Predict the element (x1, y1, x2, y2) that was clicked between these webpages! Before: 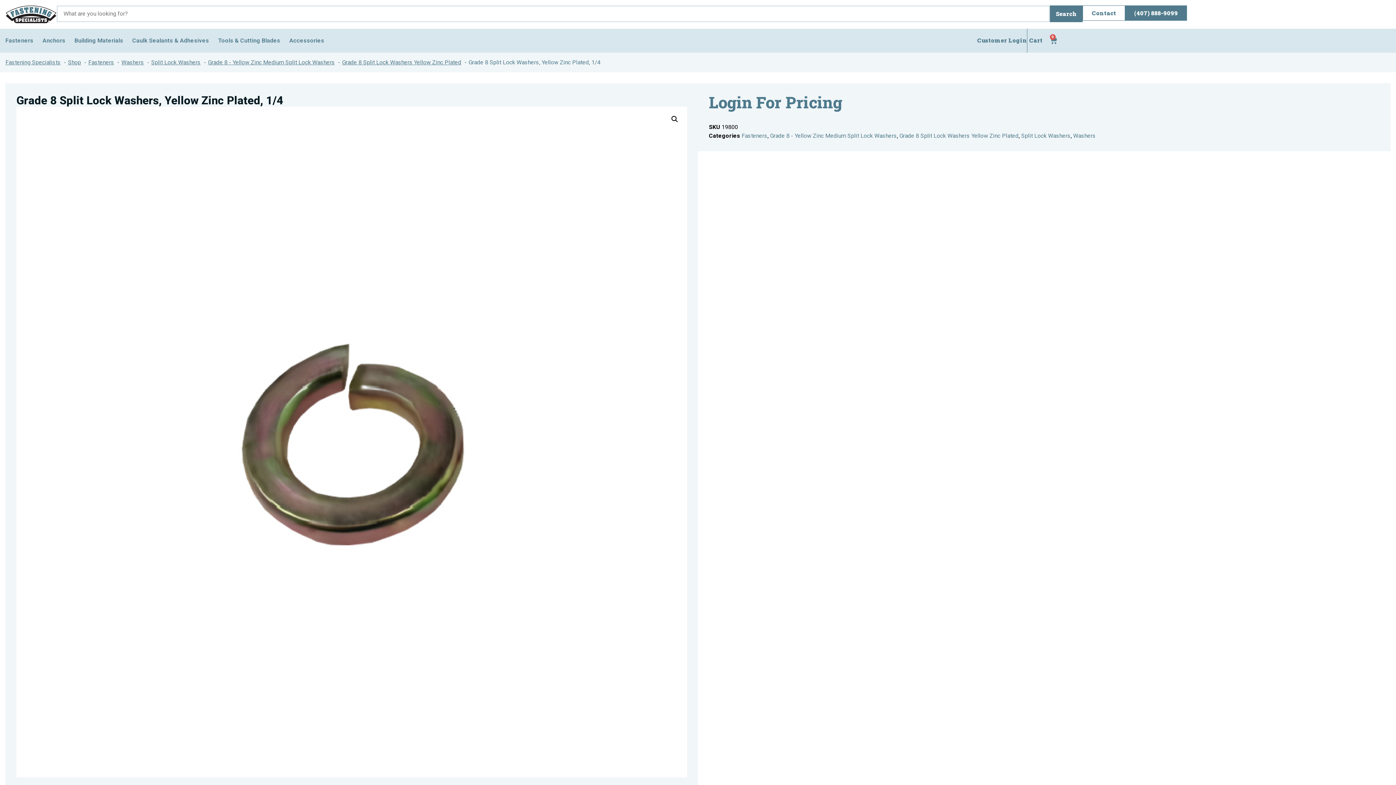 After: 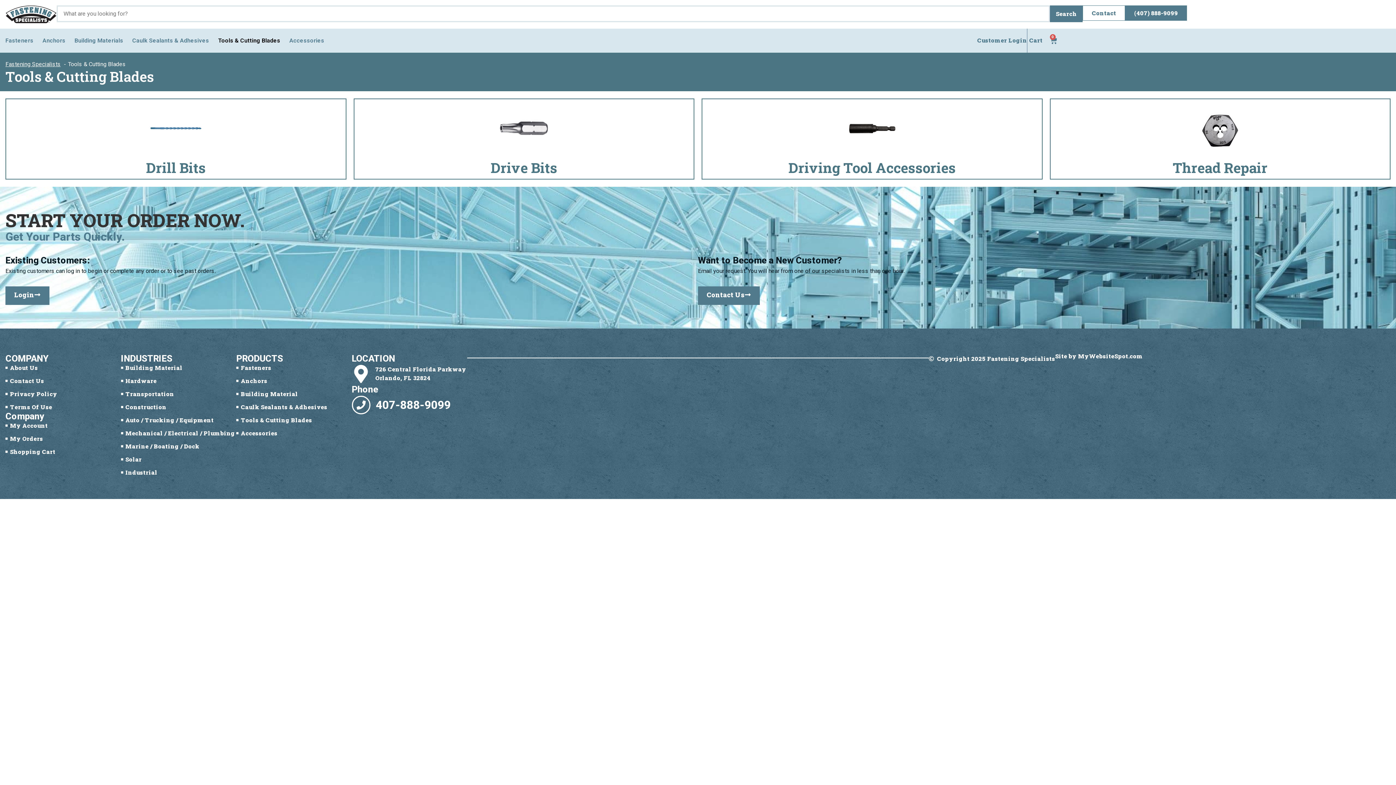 Action: bbox: (218, 37, 280, 43) label: Tools & Cutting Blades